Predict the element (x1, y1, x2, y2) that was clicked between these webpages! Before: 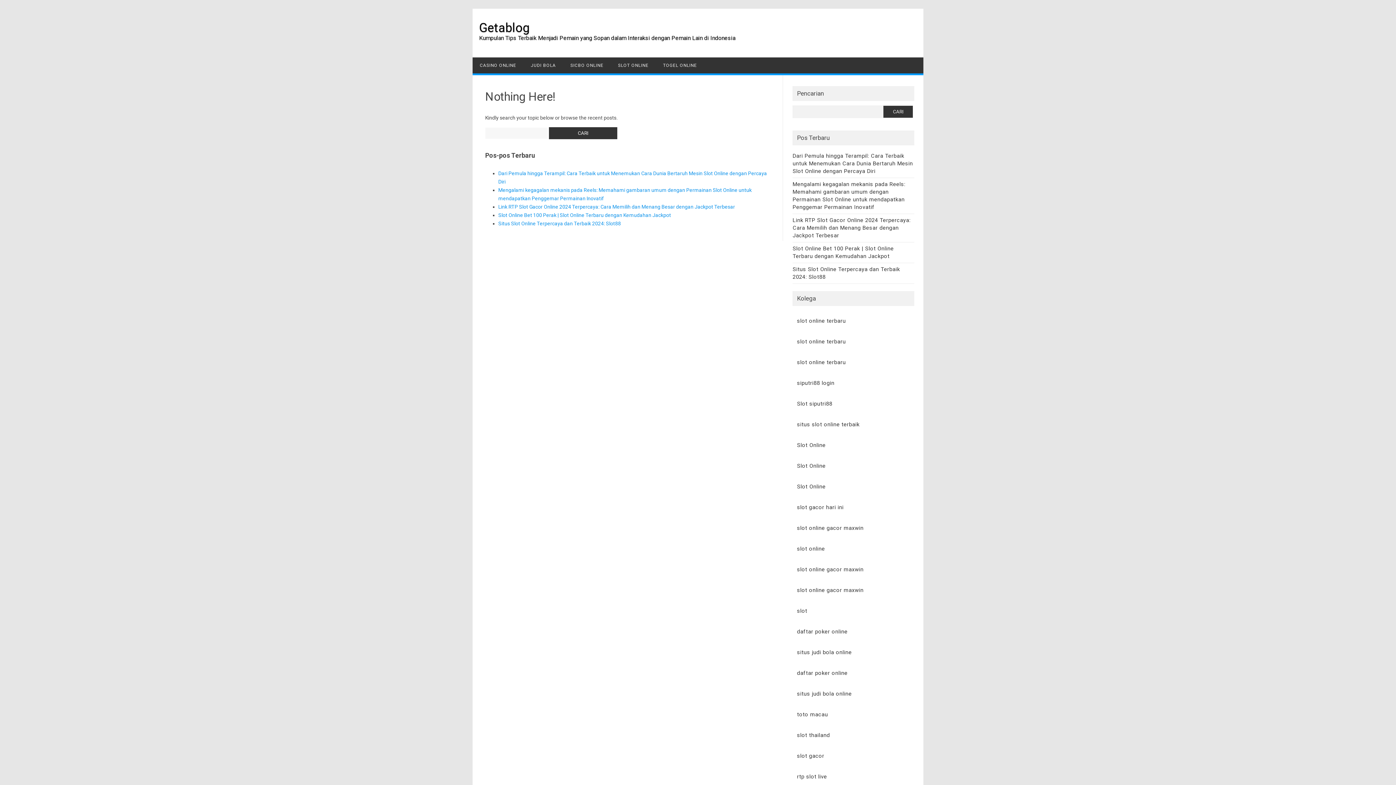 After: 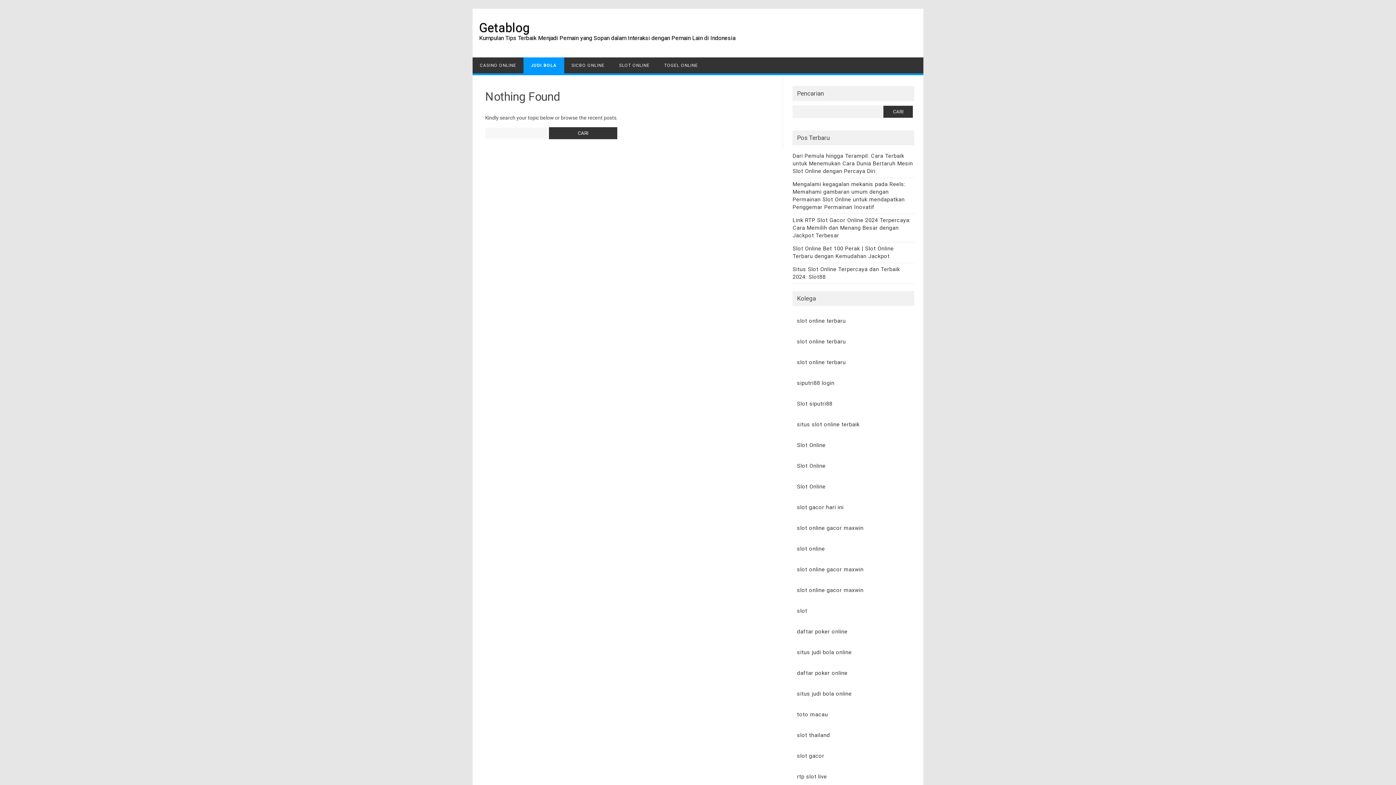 Action: bbox: (523, 57, 563, 73) label: JUDI BOLA